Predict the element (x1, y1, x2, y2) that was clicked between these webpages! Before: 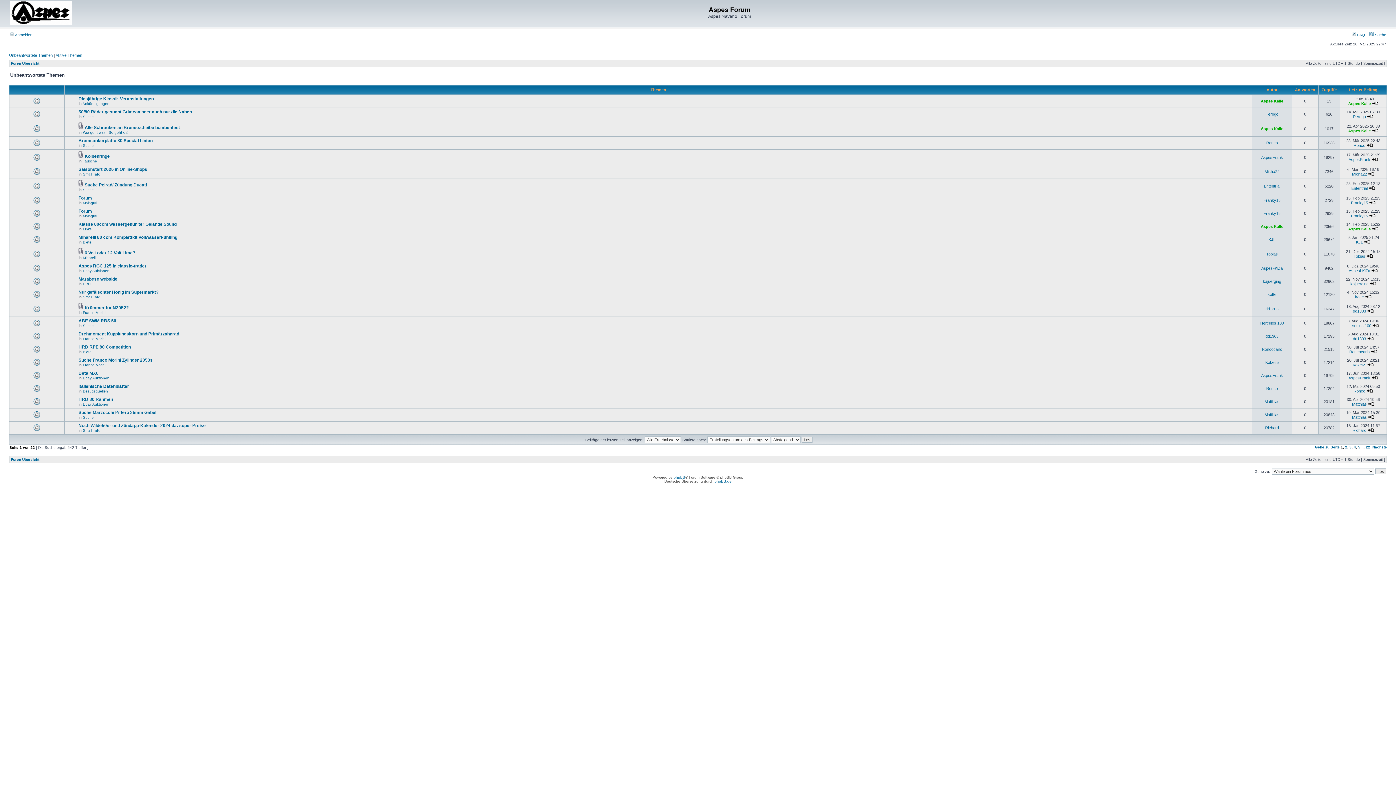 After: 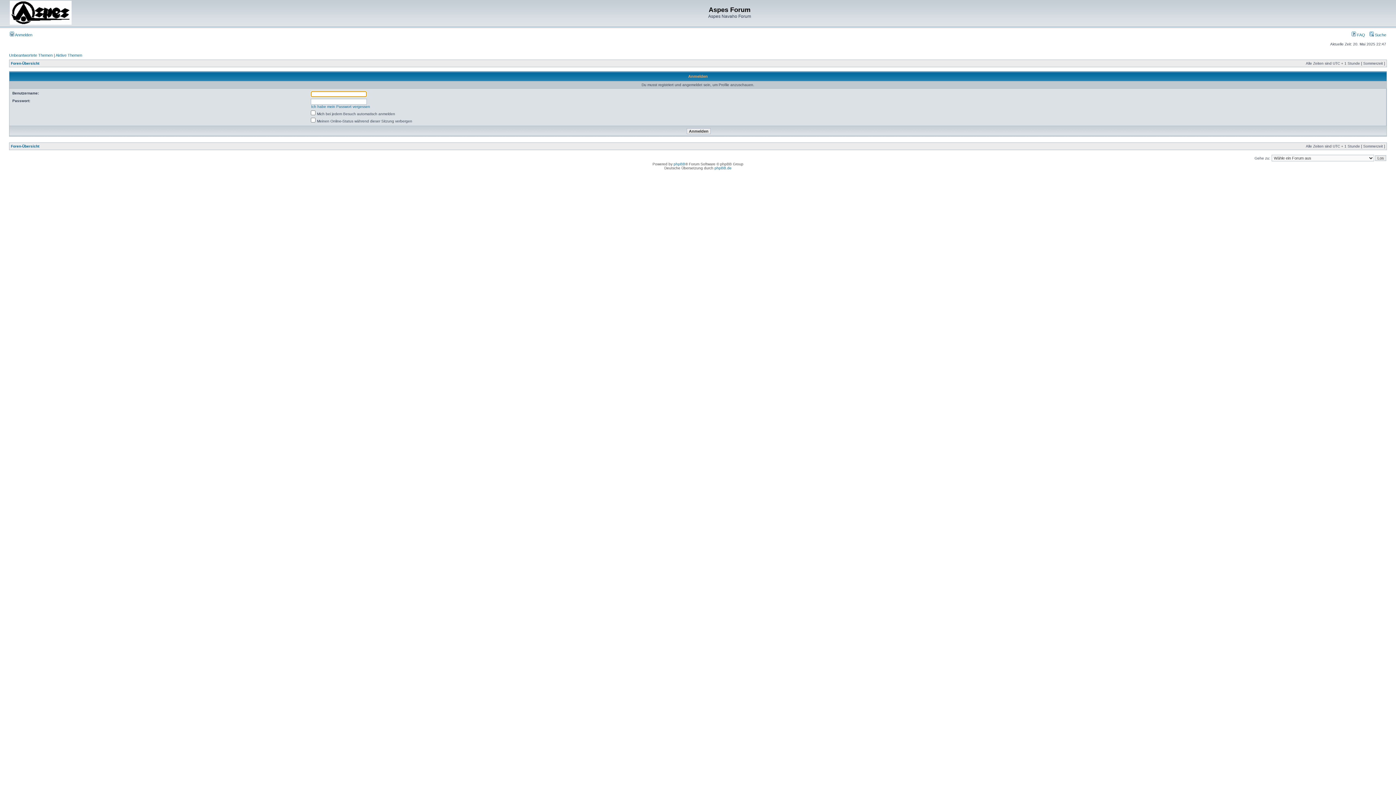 Action: bbox: (1263, 211, 1280, 215) label: Franky15